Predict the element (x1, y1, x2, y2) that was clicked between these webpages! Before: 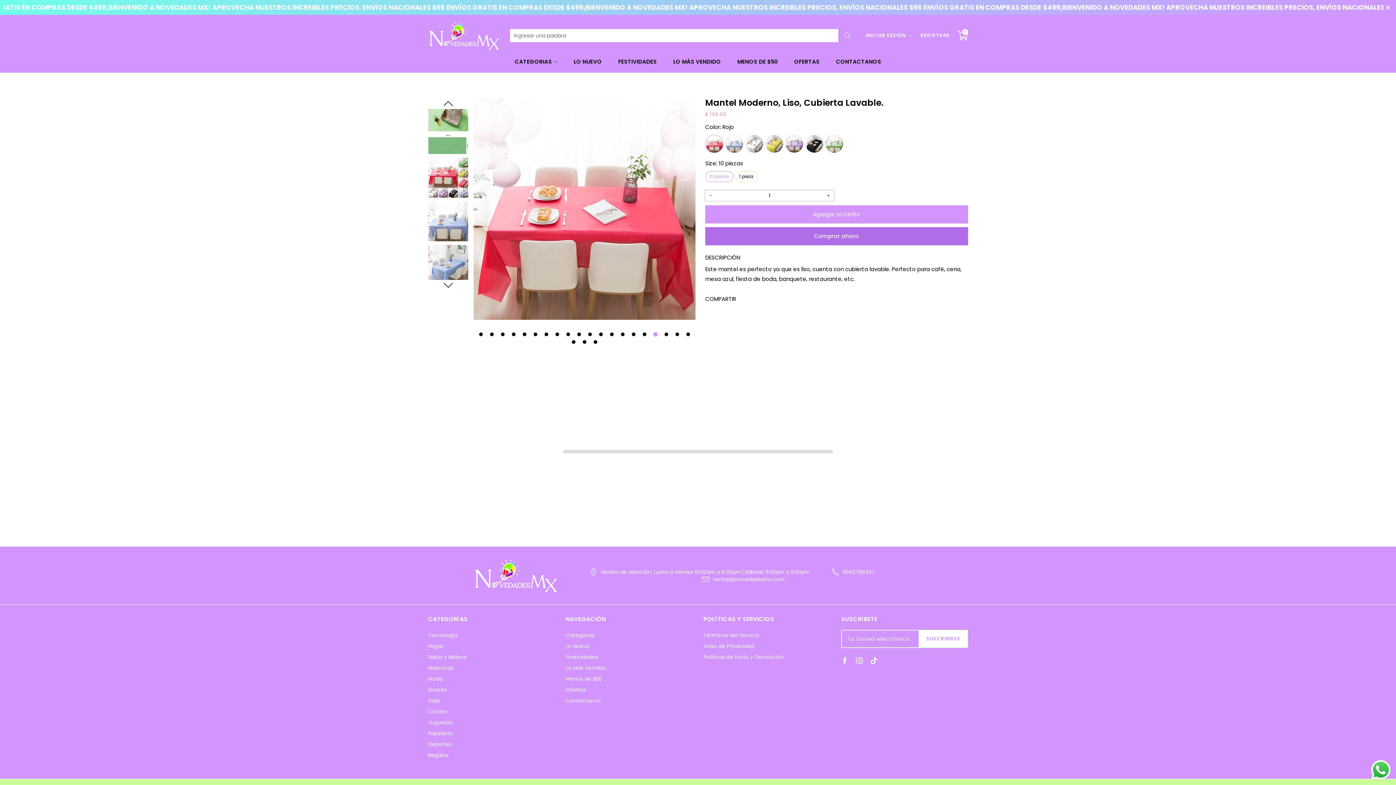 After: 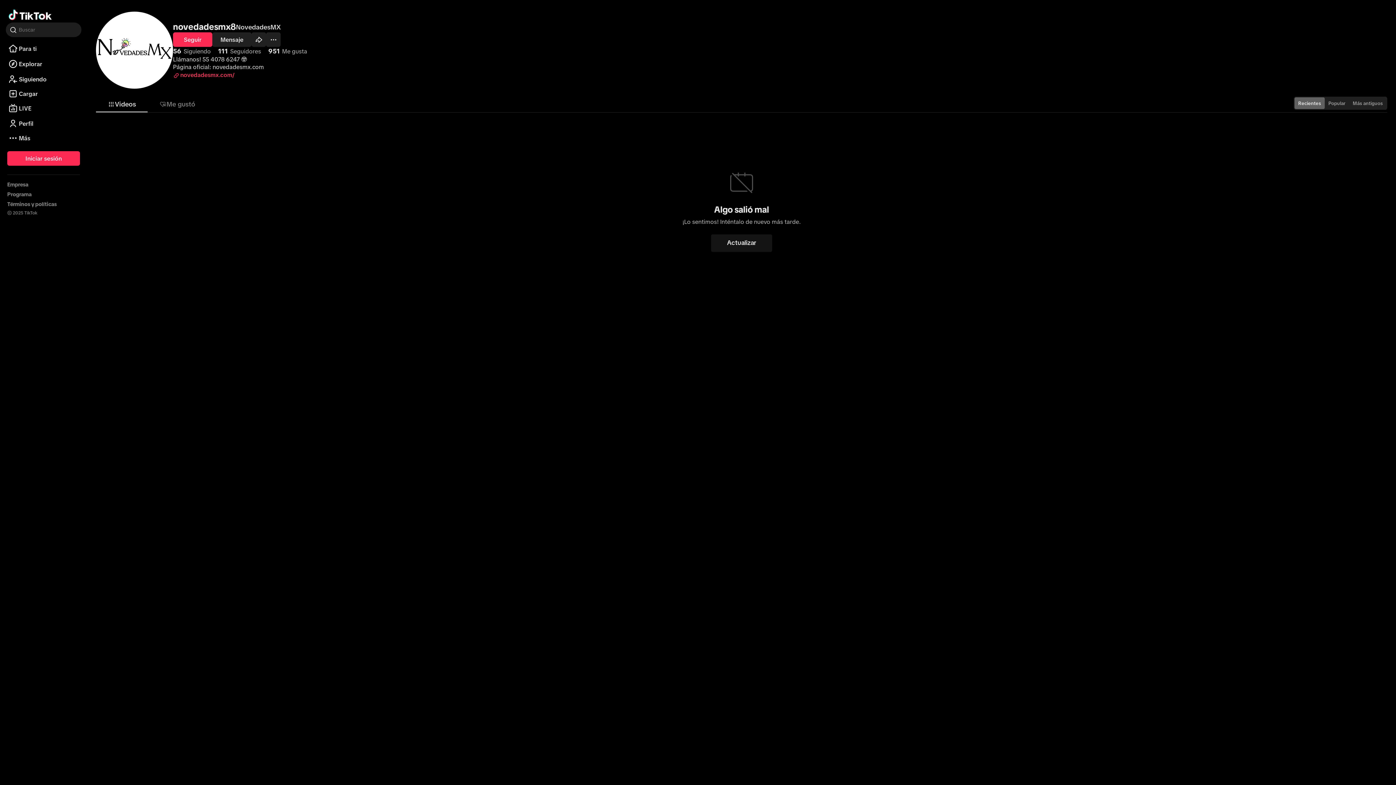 Action: bbox: (866, 653, 881, 668) label: TikTok